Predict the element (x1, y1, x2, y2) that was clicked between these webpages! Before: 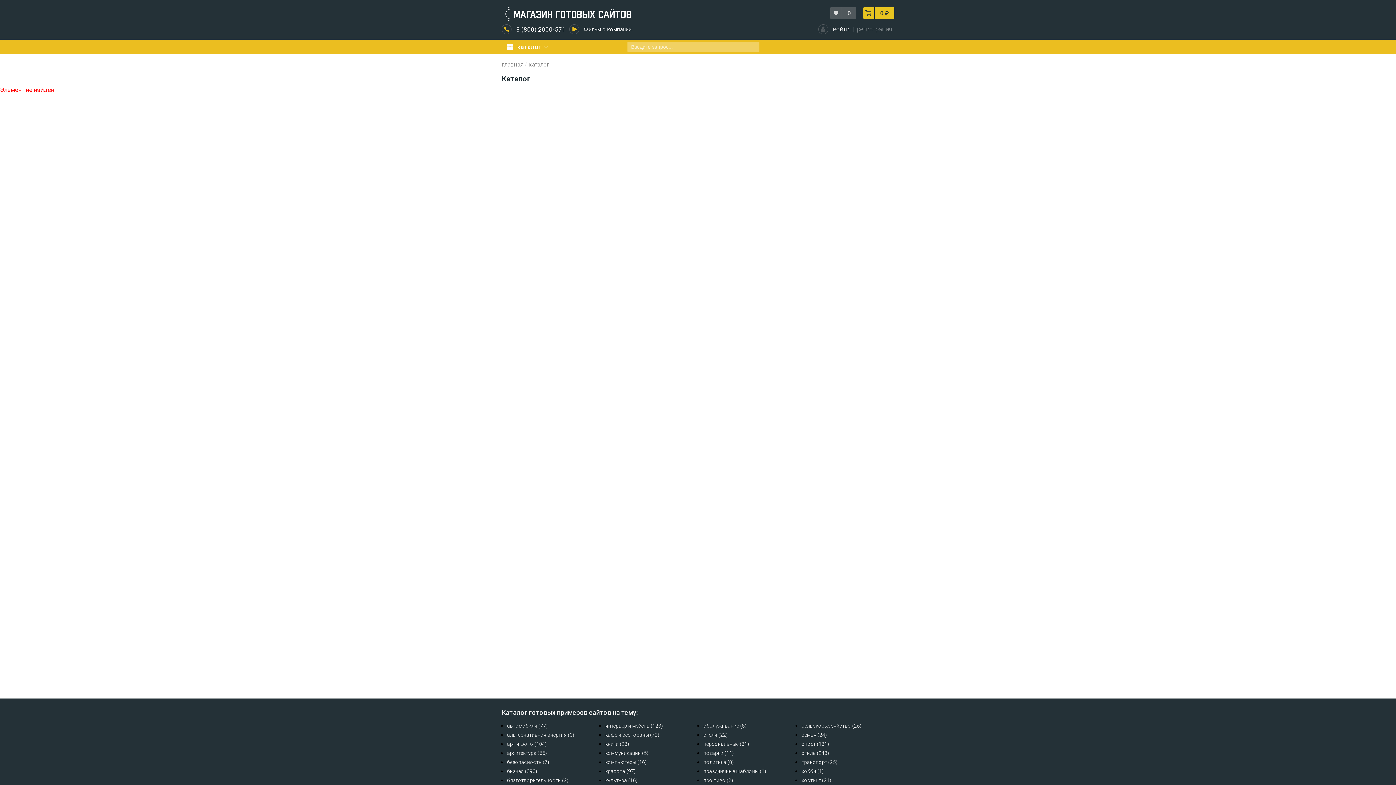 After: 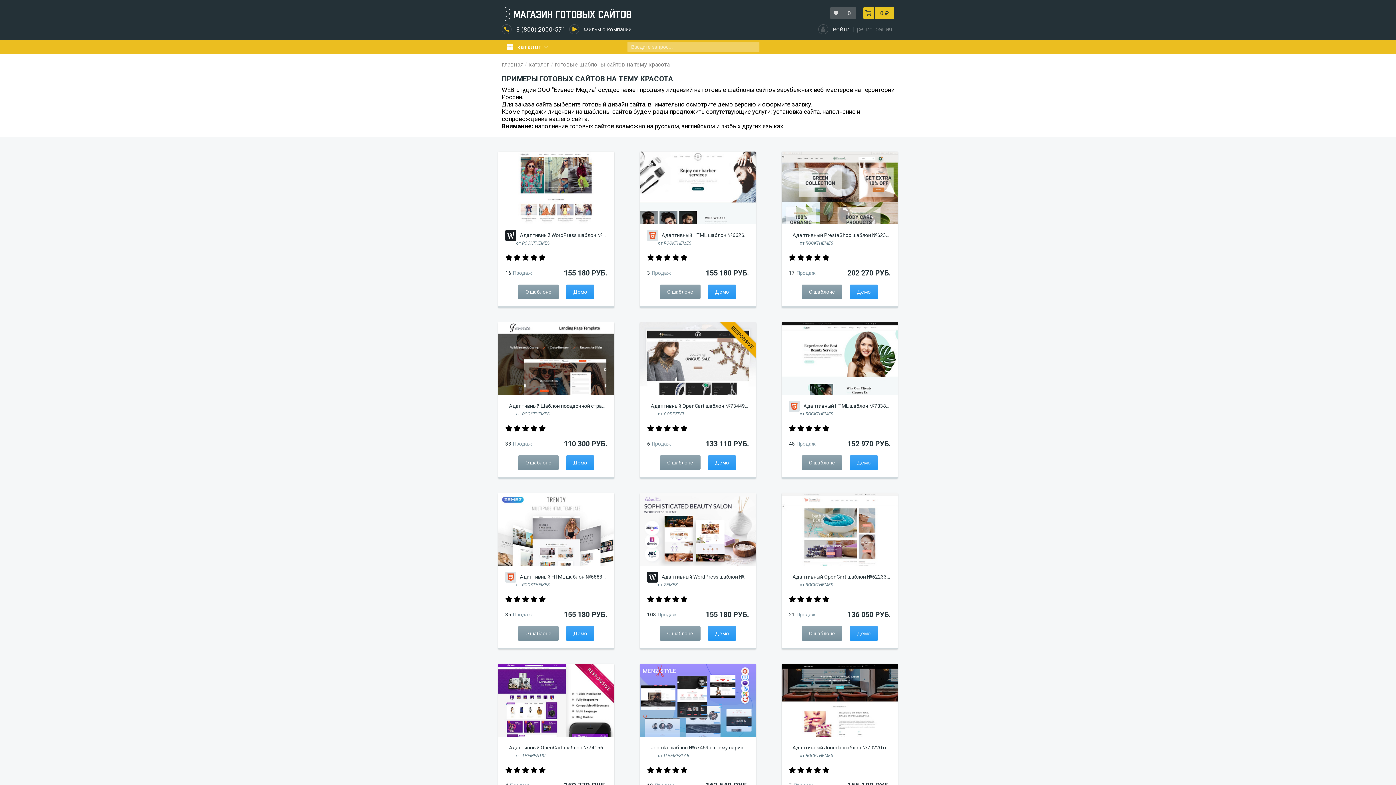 Action: label: красота (97) bbox: (605, 768, 636, 774)